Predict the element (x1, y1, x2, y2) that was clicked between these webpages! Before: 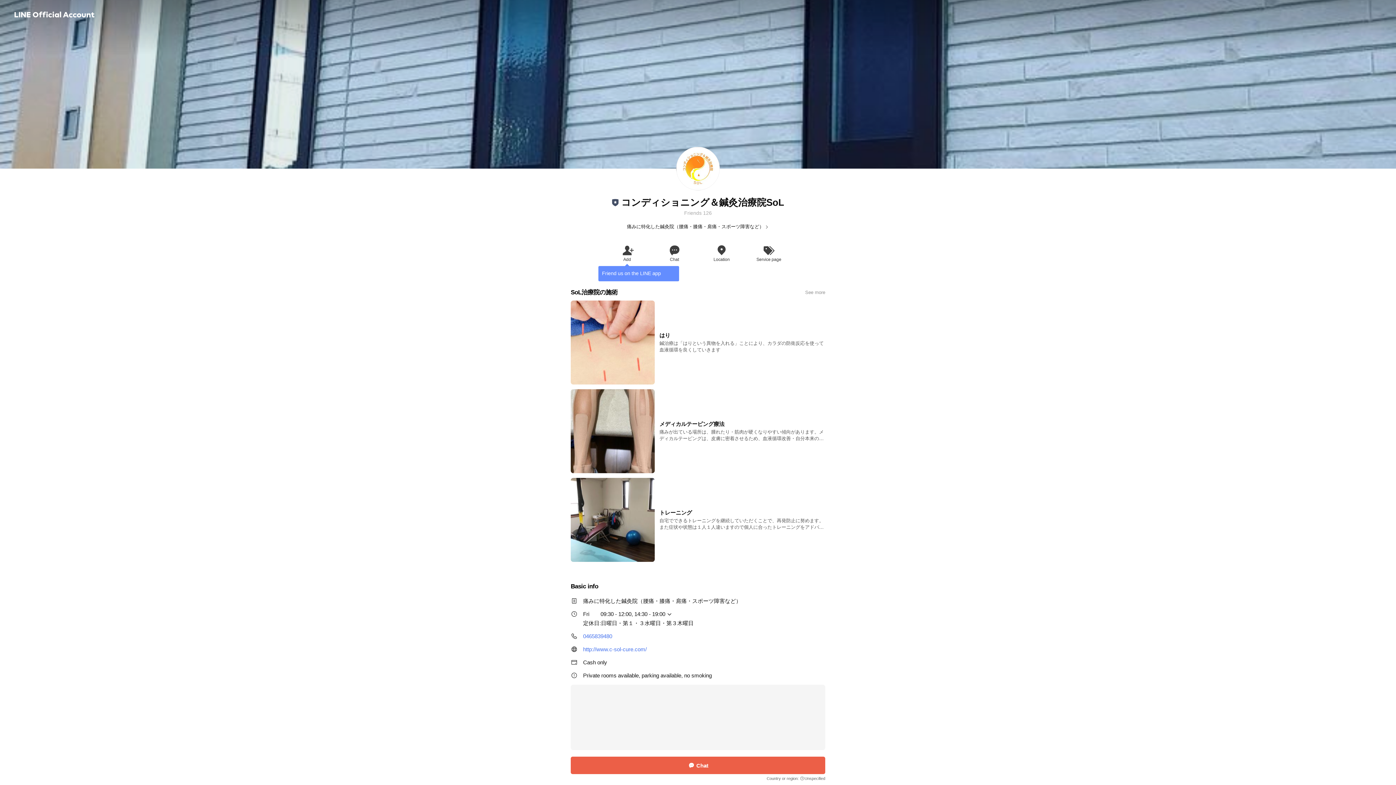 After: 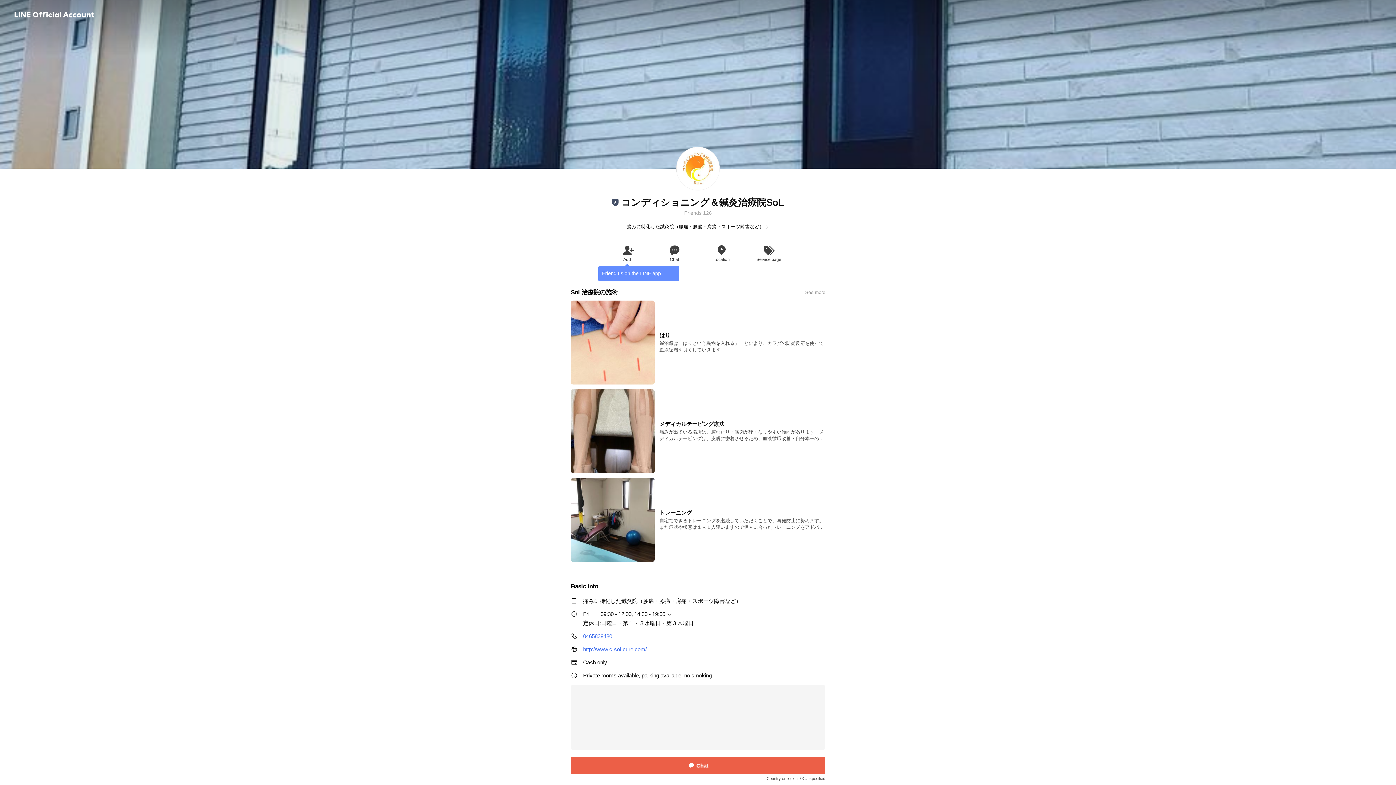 Action: bbox: (583, 646, 825, 653) label: http://www.c-sol-cure.com/